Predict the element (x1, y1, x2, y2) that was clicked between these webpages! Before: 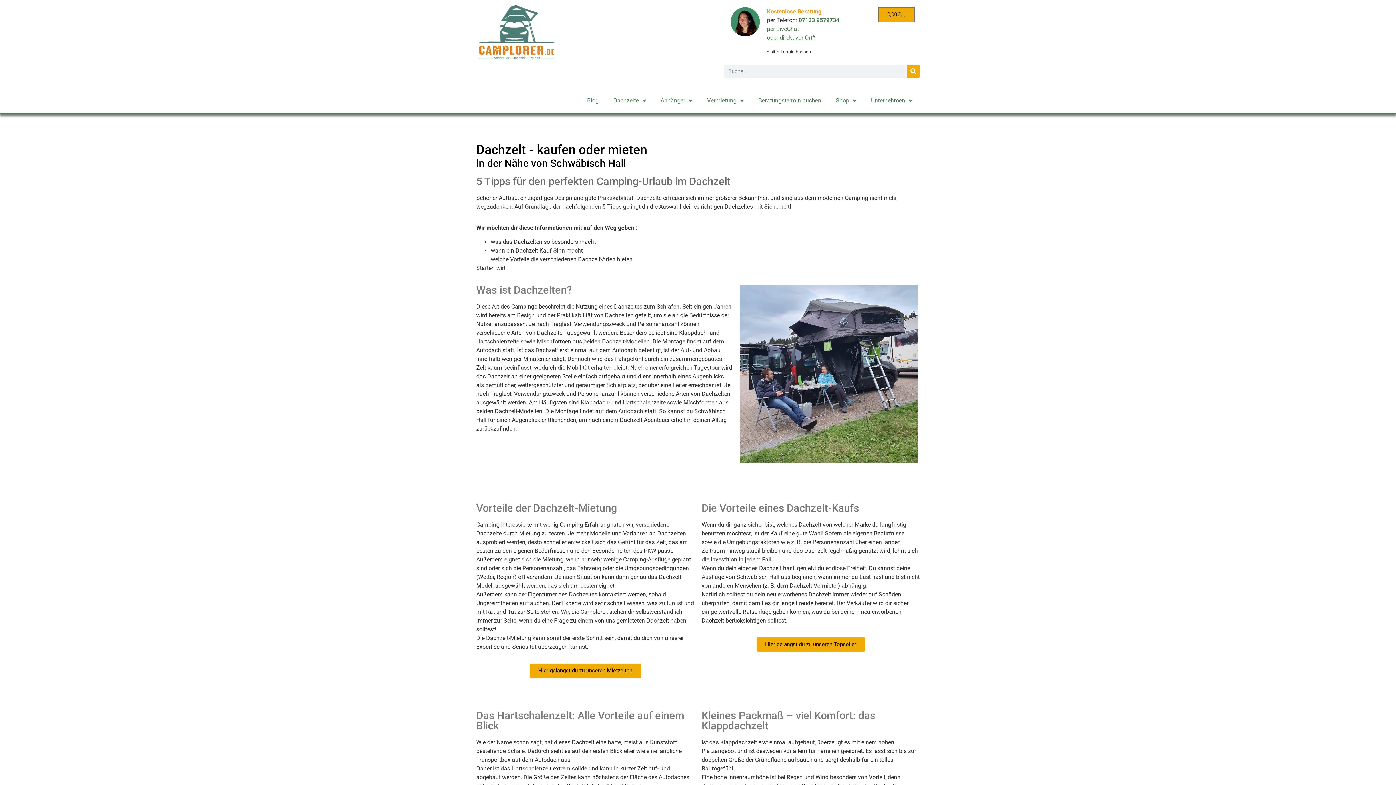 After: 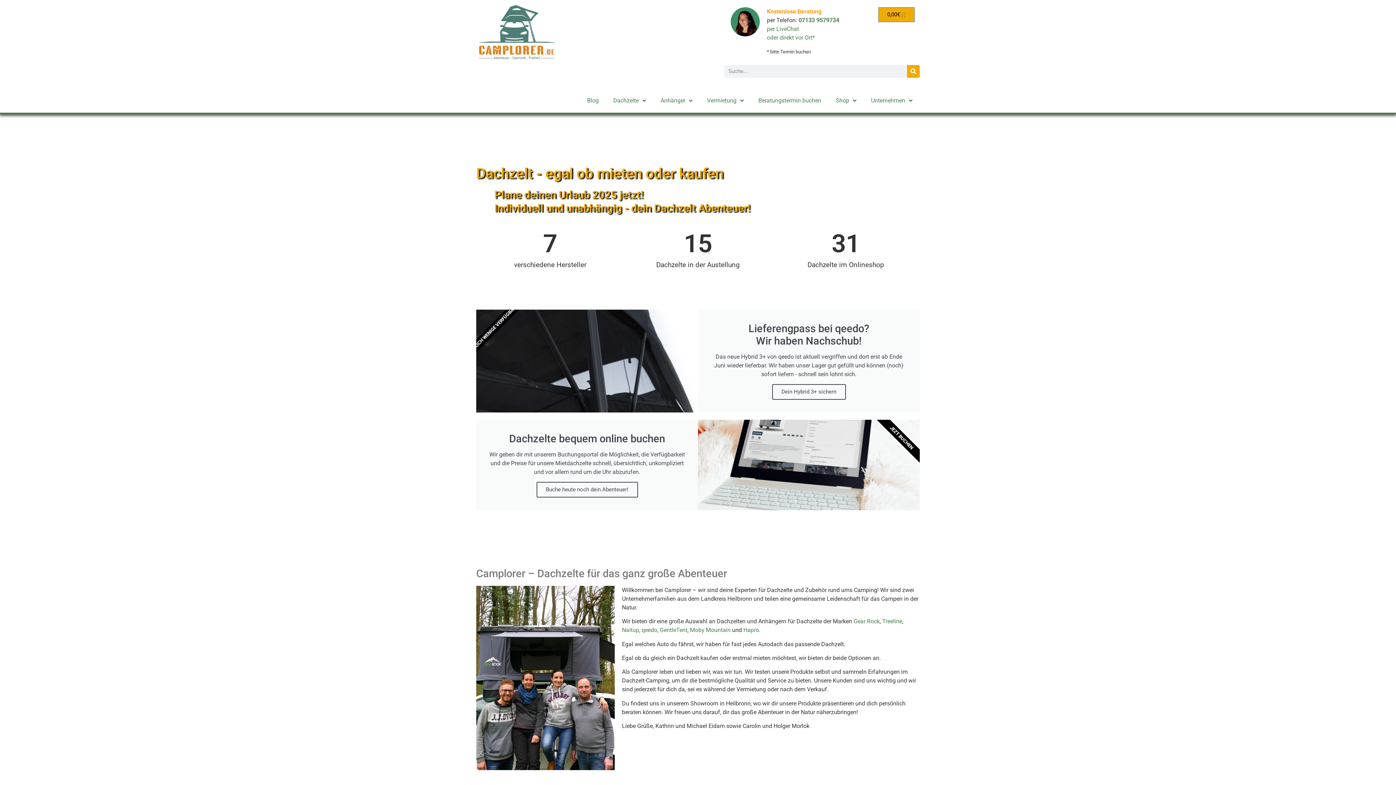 Action: bbox: (476, 3, 622, 60)